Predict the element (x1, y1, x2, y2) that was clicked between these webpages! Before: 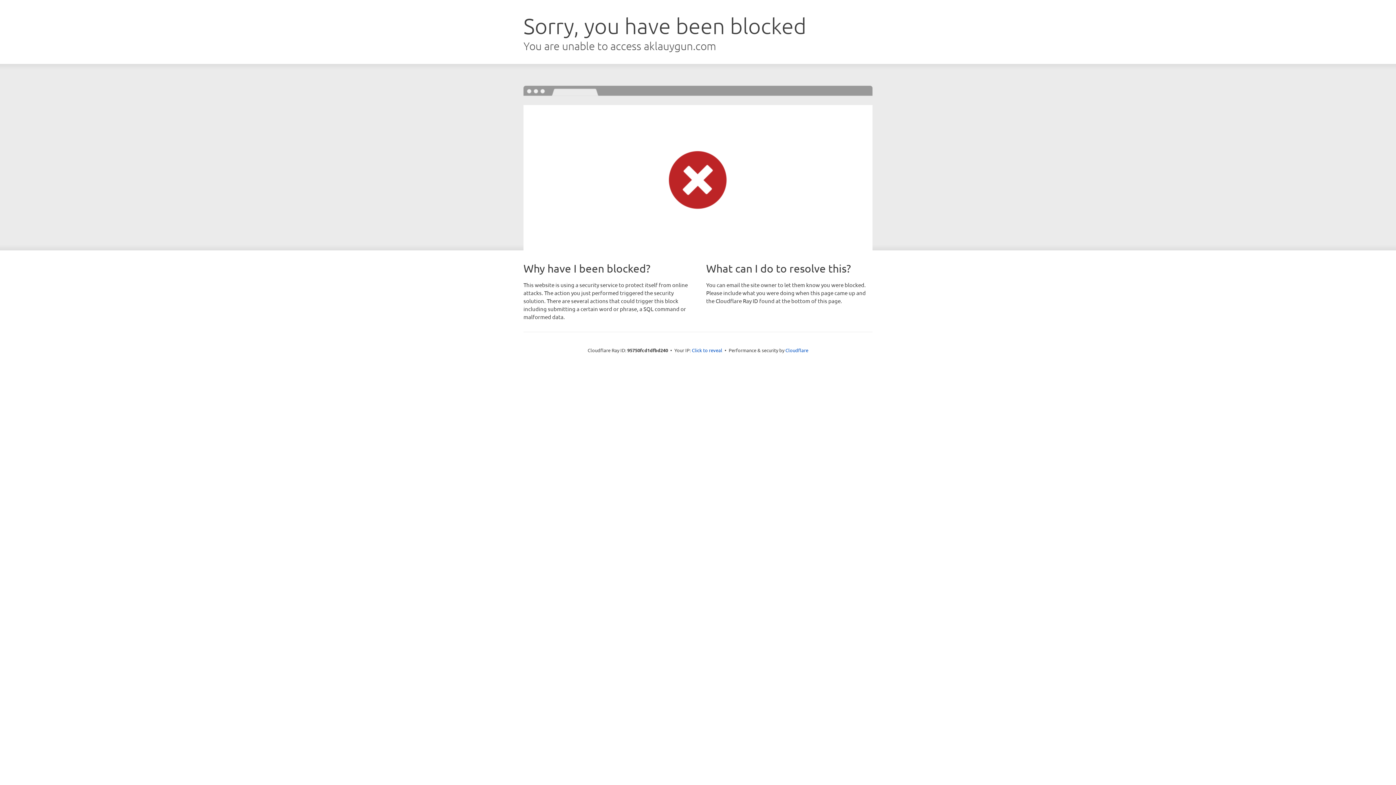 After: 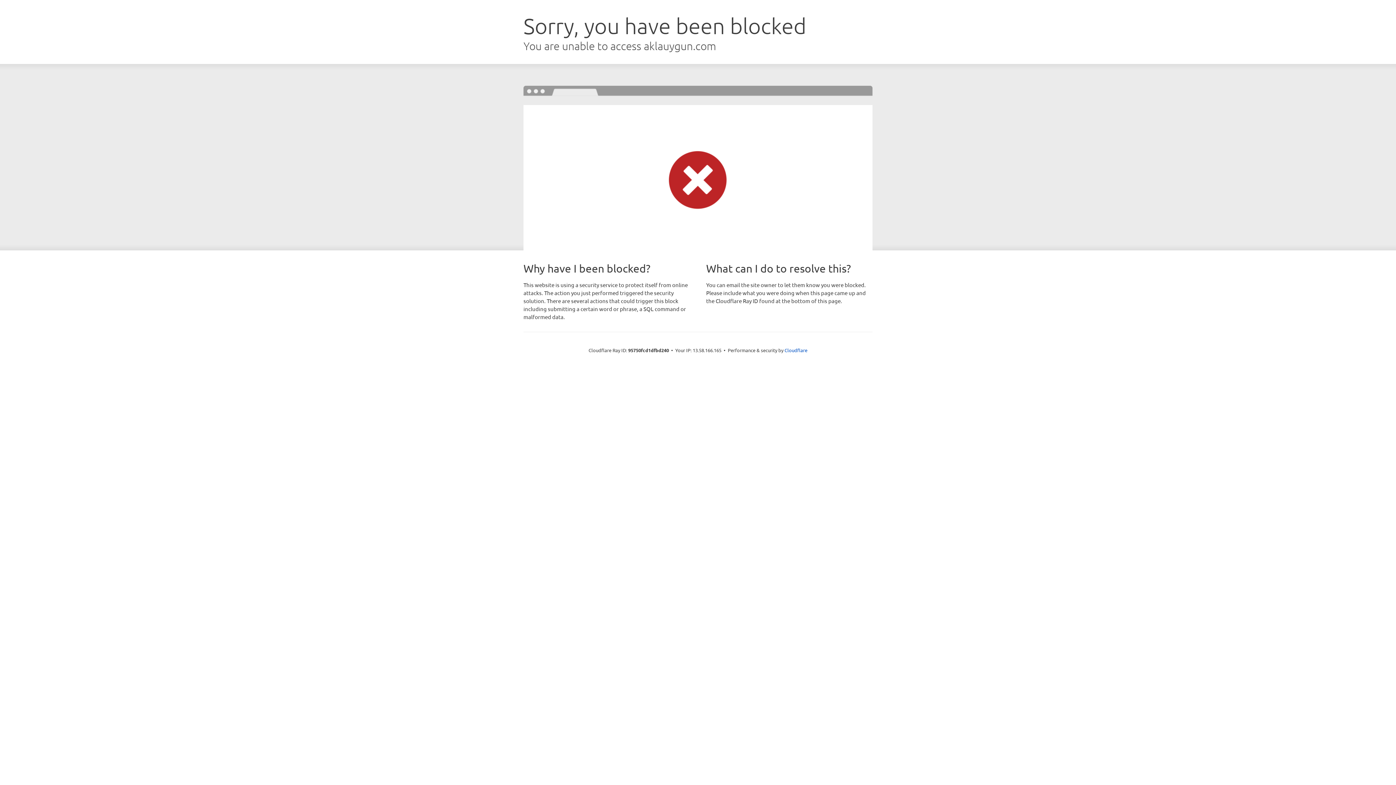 Action: label: Click to reveal bbox: (692, 346, 722, 353)